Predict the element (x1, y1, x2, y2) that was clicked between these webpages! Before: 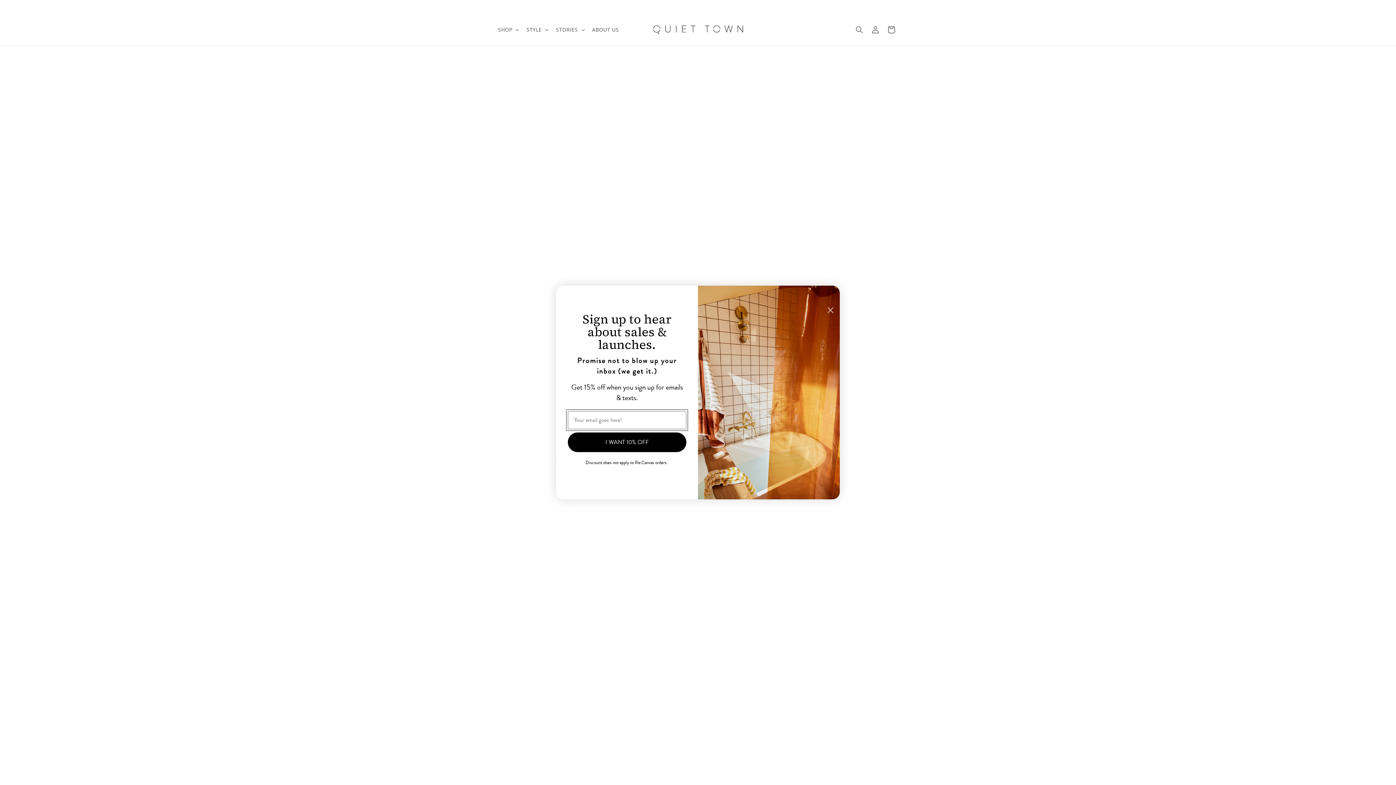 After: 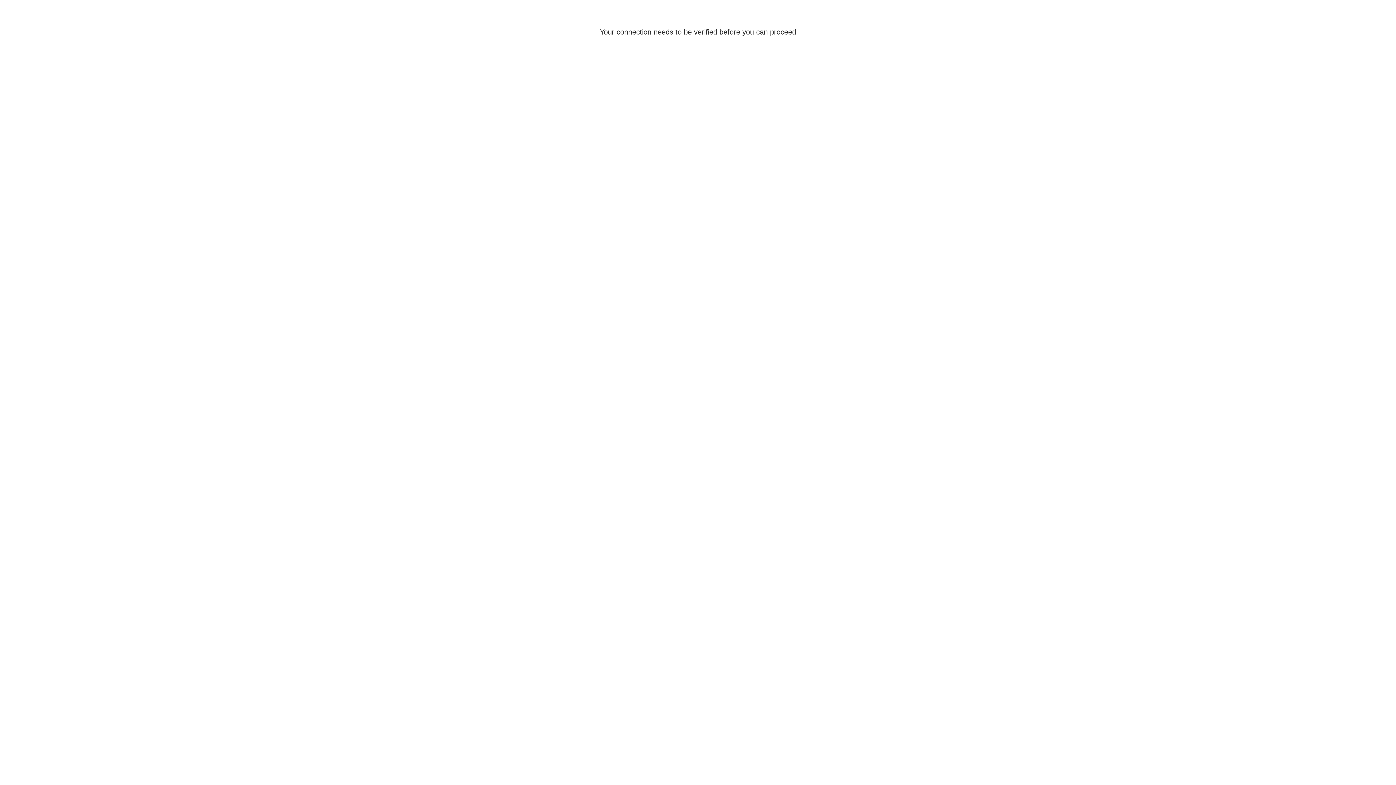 Action: bbox: (867, 21, 883, 37) label: Log in